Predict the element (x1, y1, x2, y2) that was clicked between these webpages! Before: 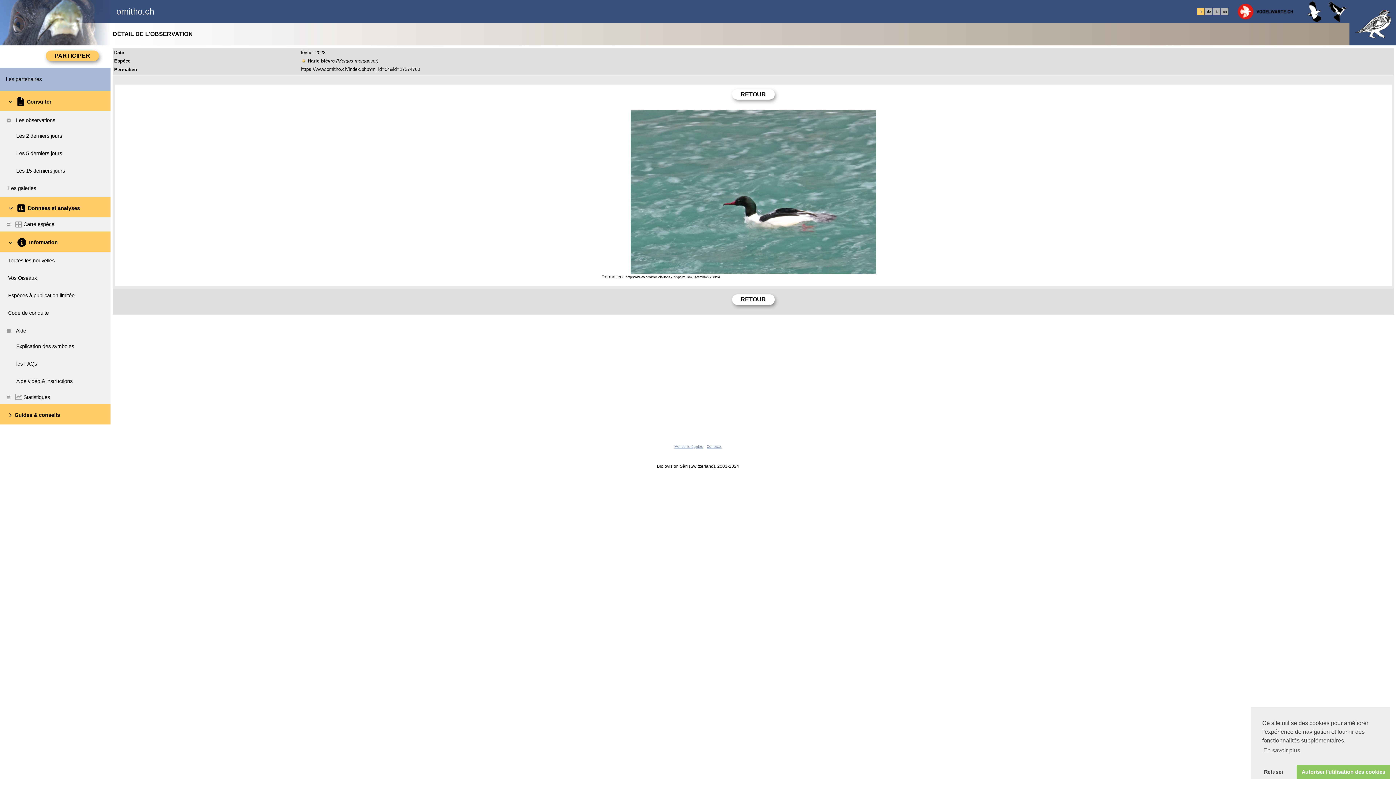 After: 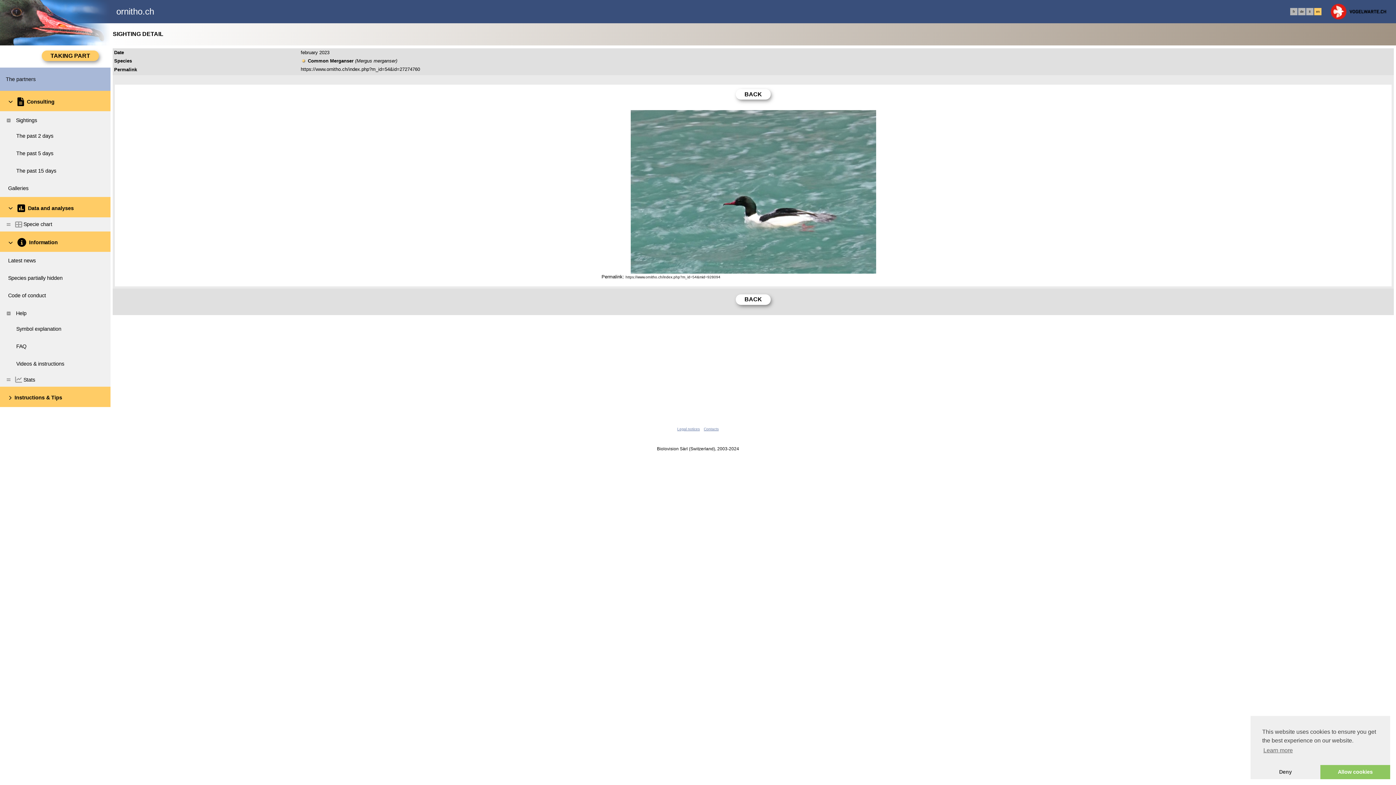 Action: label: en bbox: (1223, 9, 1226, 13)